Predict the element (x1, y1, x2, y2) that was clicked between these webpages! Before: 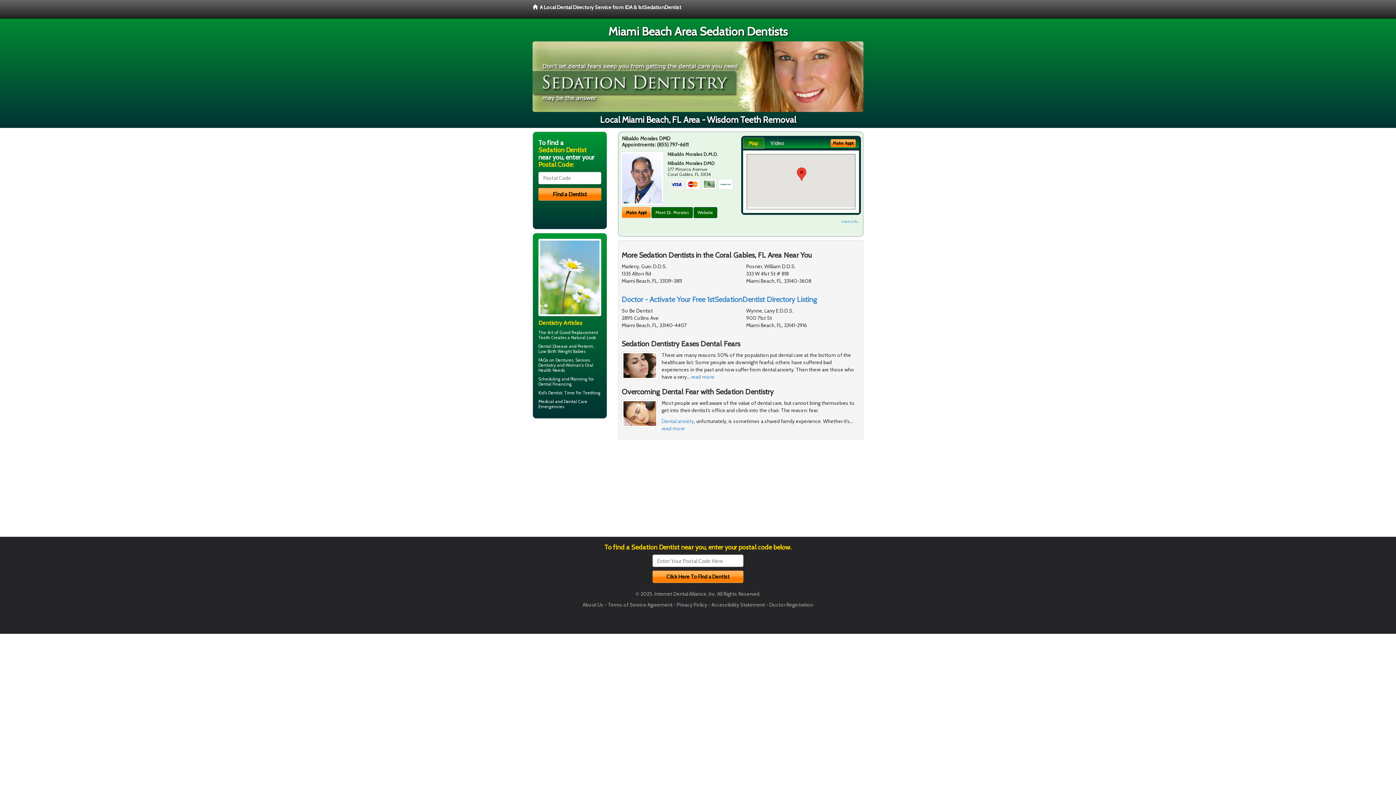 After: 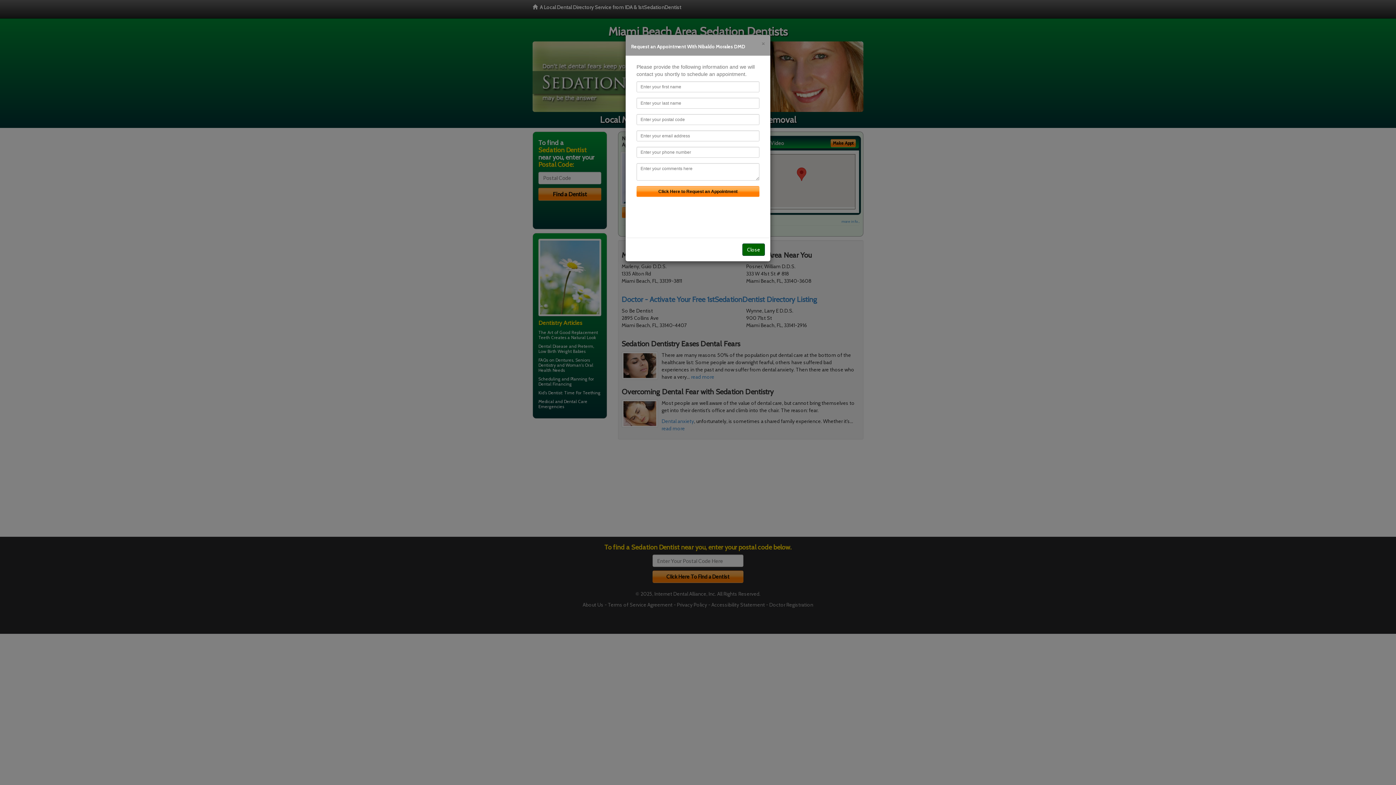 Action: label: Make Appt bbox: (830, 139, 856, 147)